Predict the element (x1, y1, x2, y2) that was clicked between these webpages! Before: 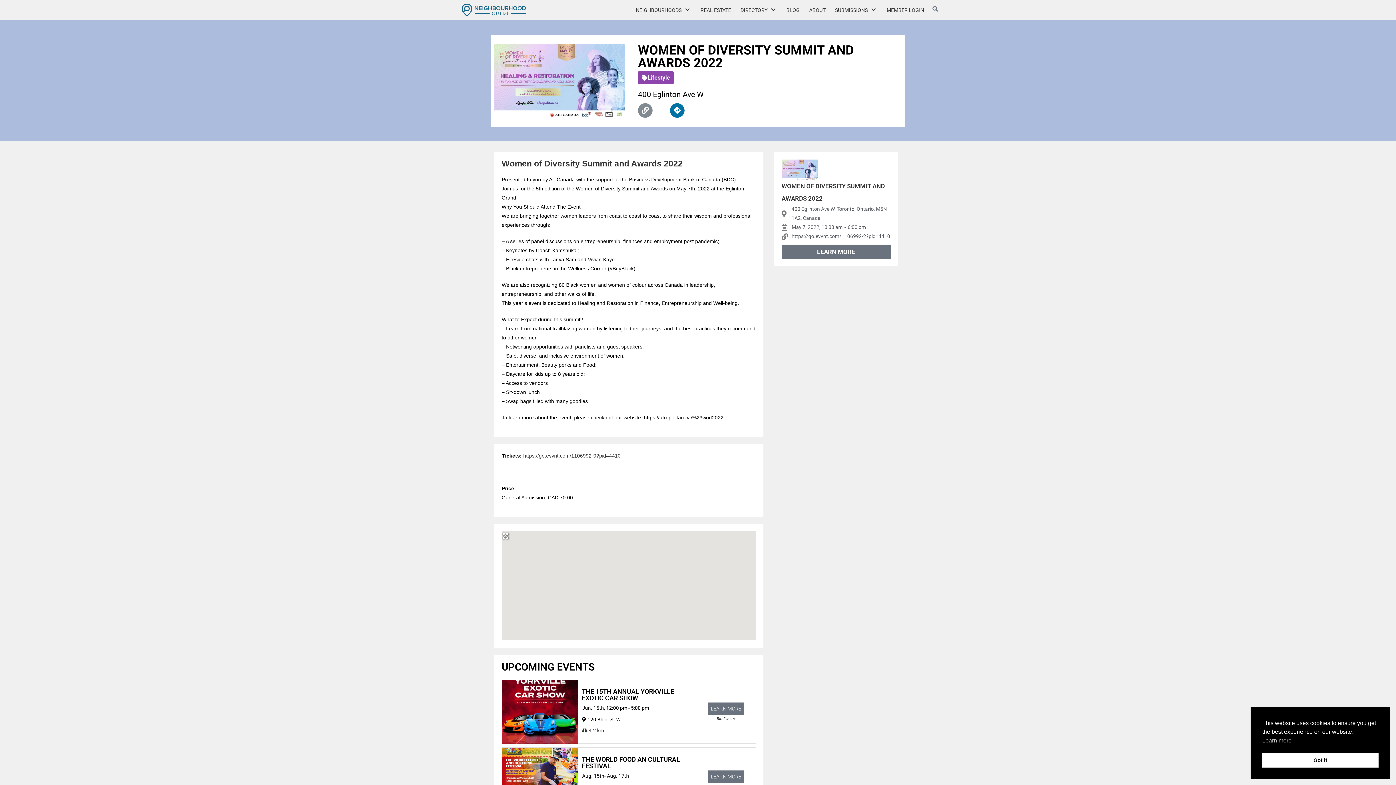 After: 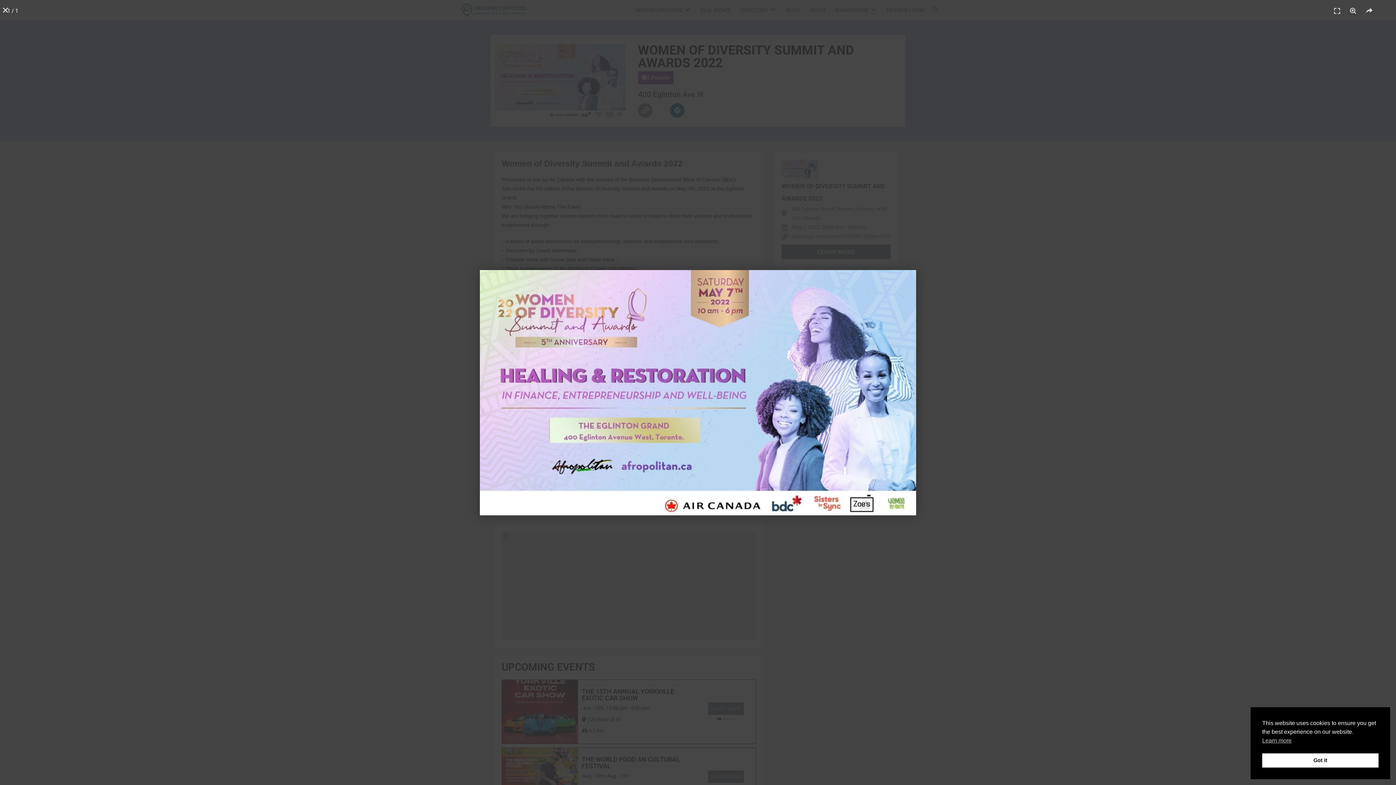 Action: bbox: (781, 159, 818, 180)